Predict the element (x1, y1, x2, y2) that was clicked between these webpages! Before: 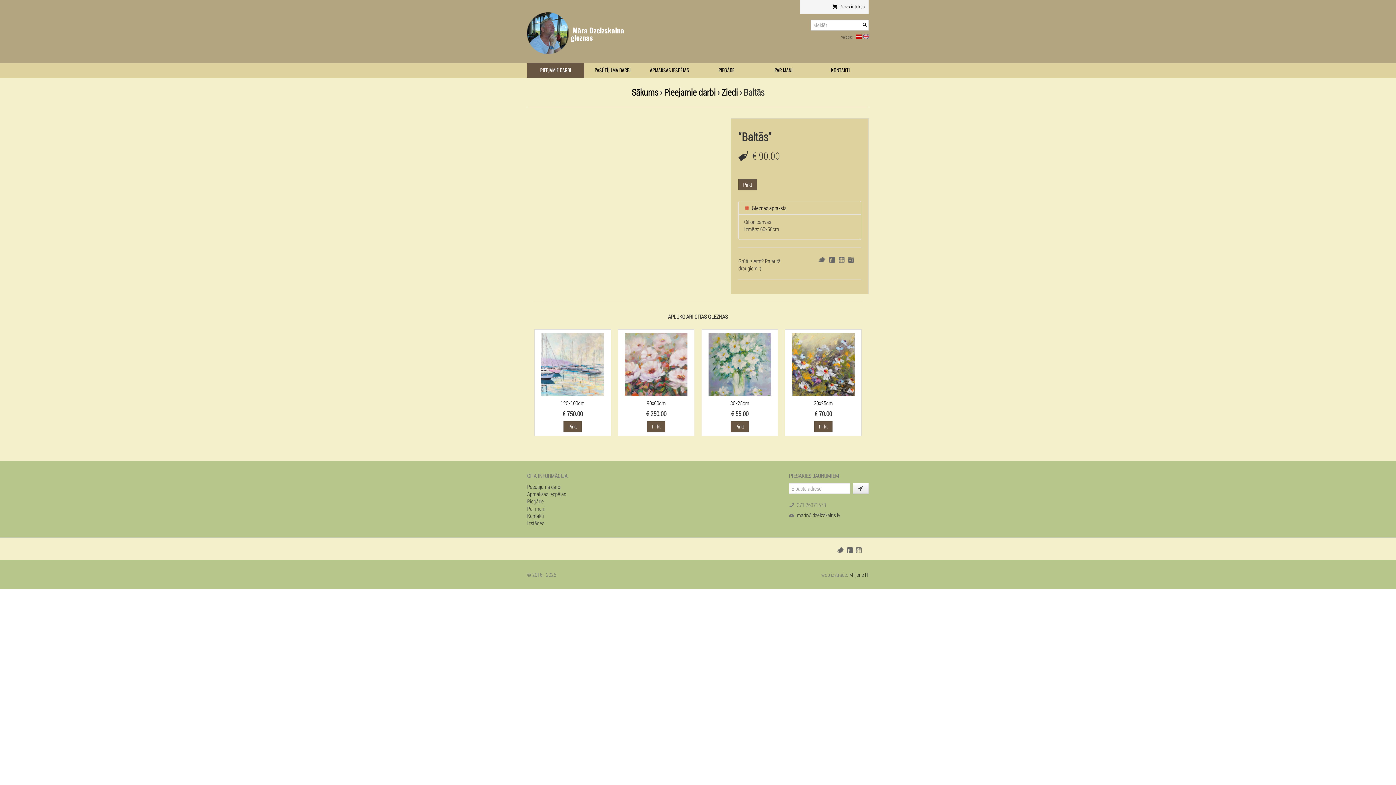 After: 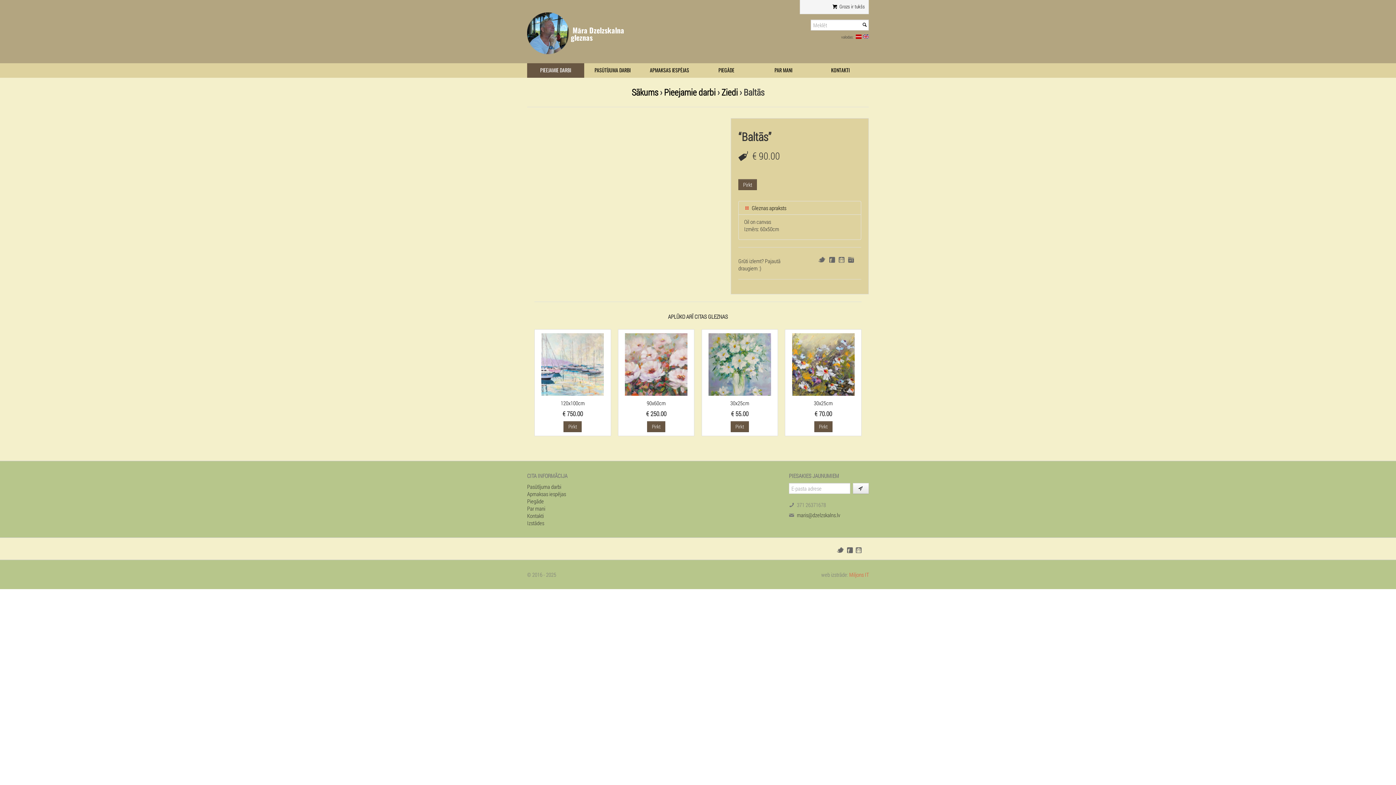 Action: label: Miljons IT bbox: (849, 571, 869, 578)